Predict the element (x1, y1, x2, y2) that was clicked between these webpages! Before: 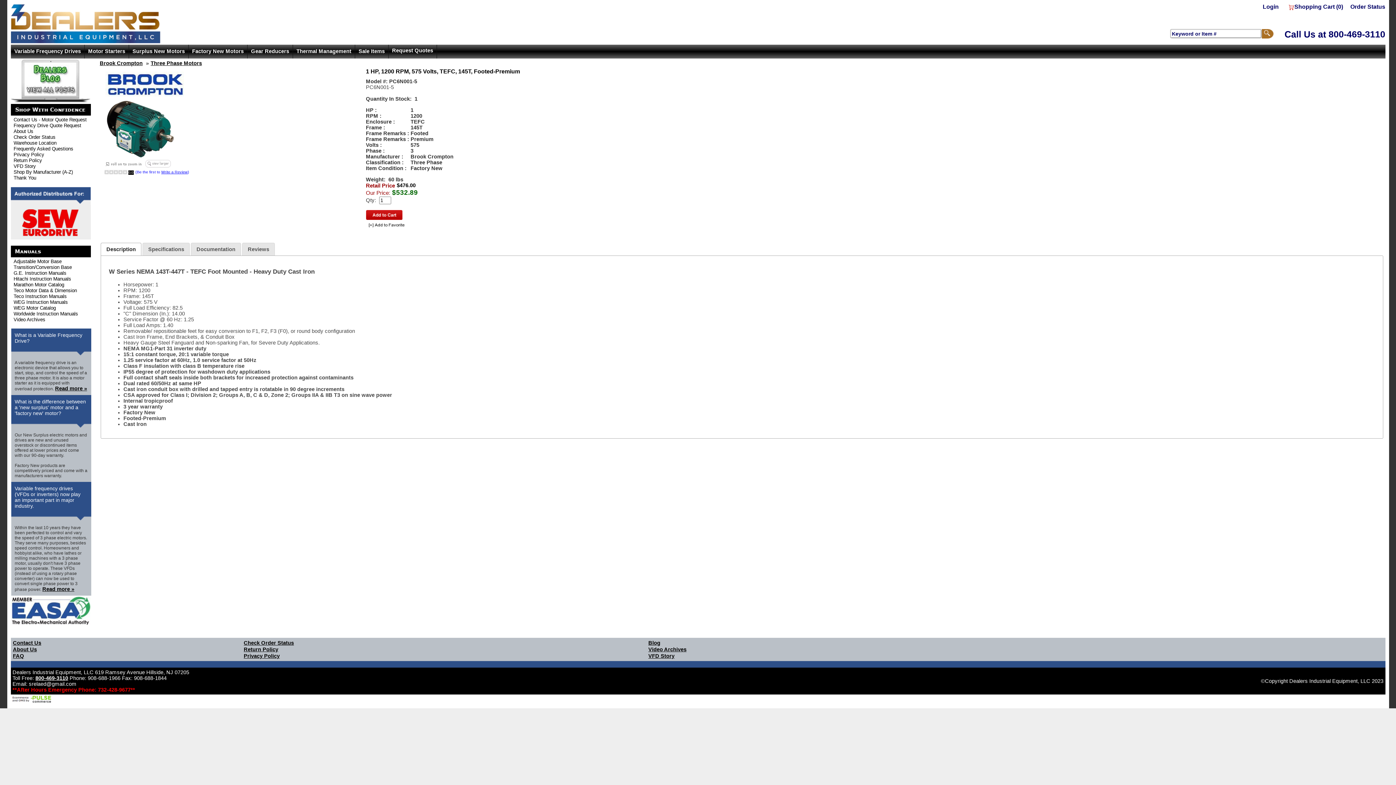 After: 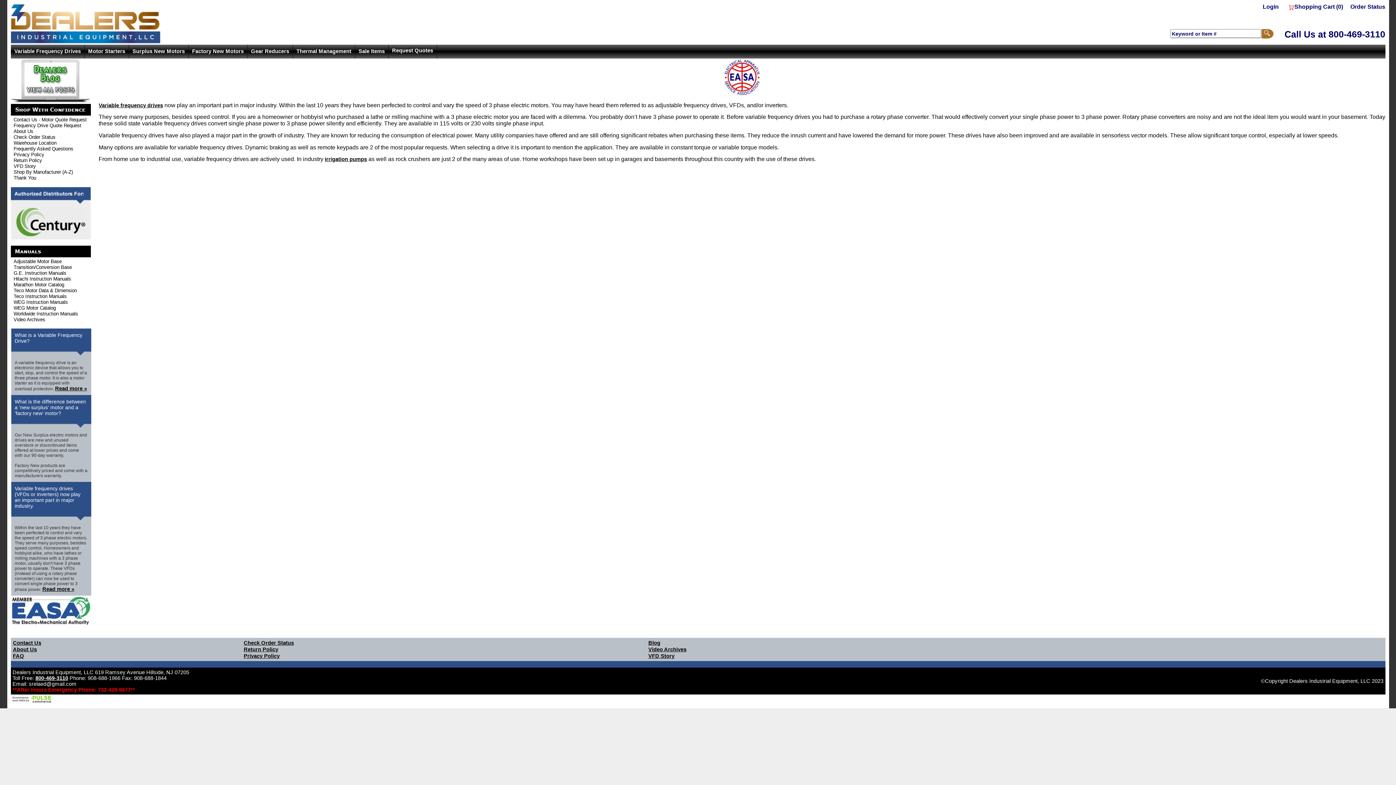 Action: bbox: (13, 163, 35, 169) label: VFD Story